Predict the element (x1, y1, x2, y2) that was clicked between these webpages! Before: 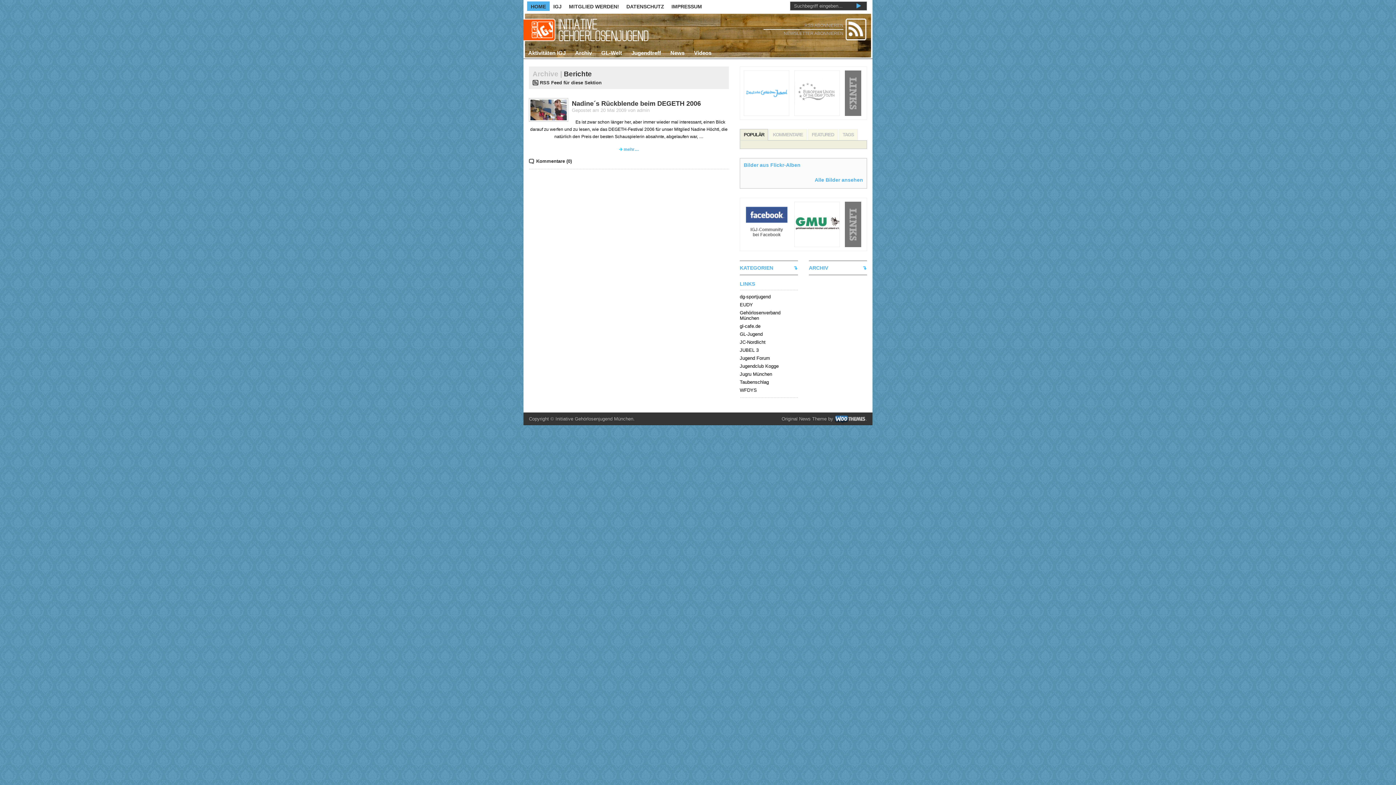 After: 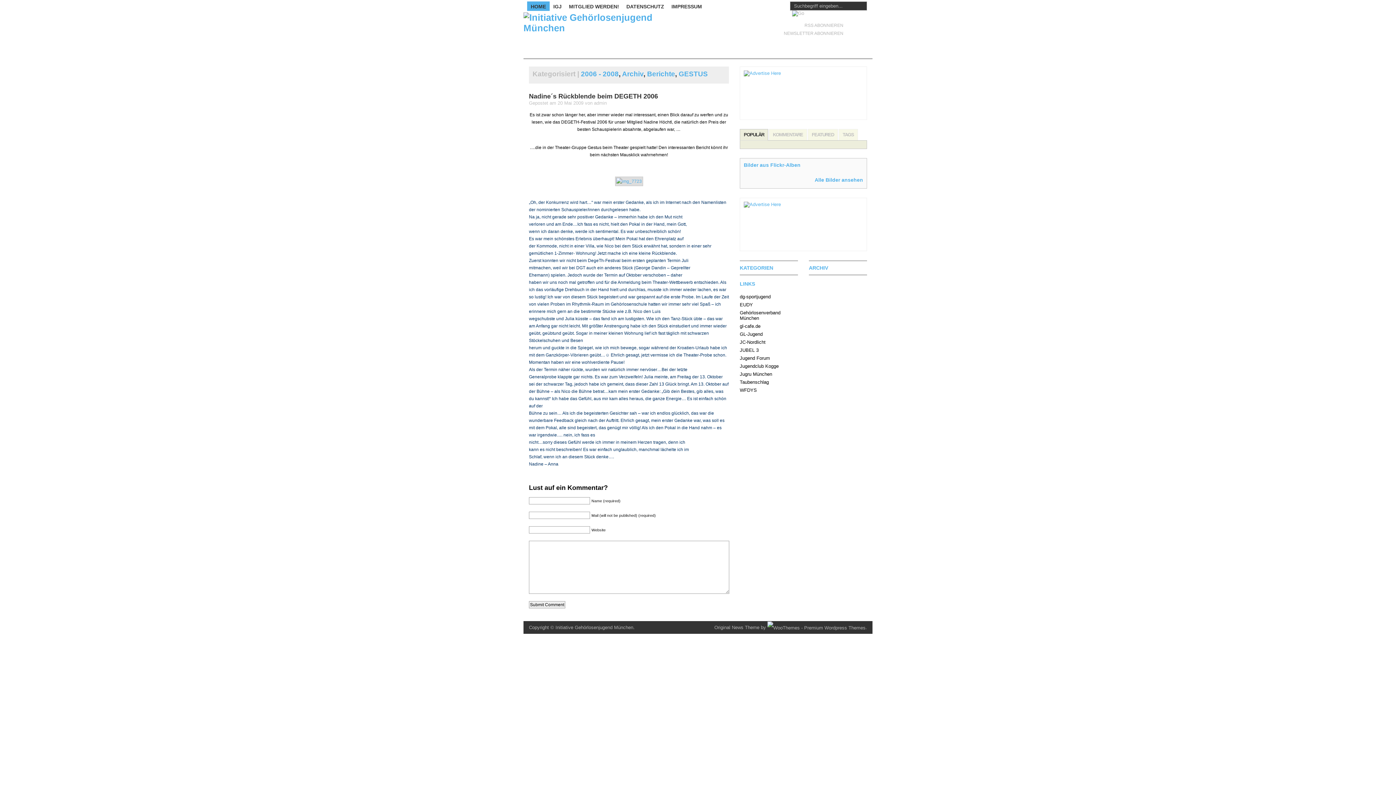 Action: bbox: (529, 158, 572, 164) label: Kommentare (0)